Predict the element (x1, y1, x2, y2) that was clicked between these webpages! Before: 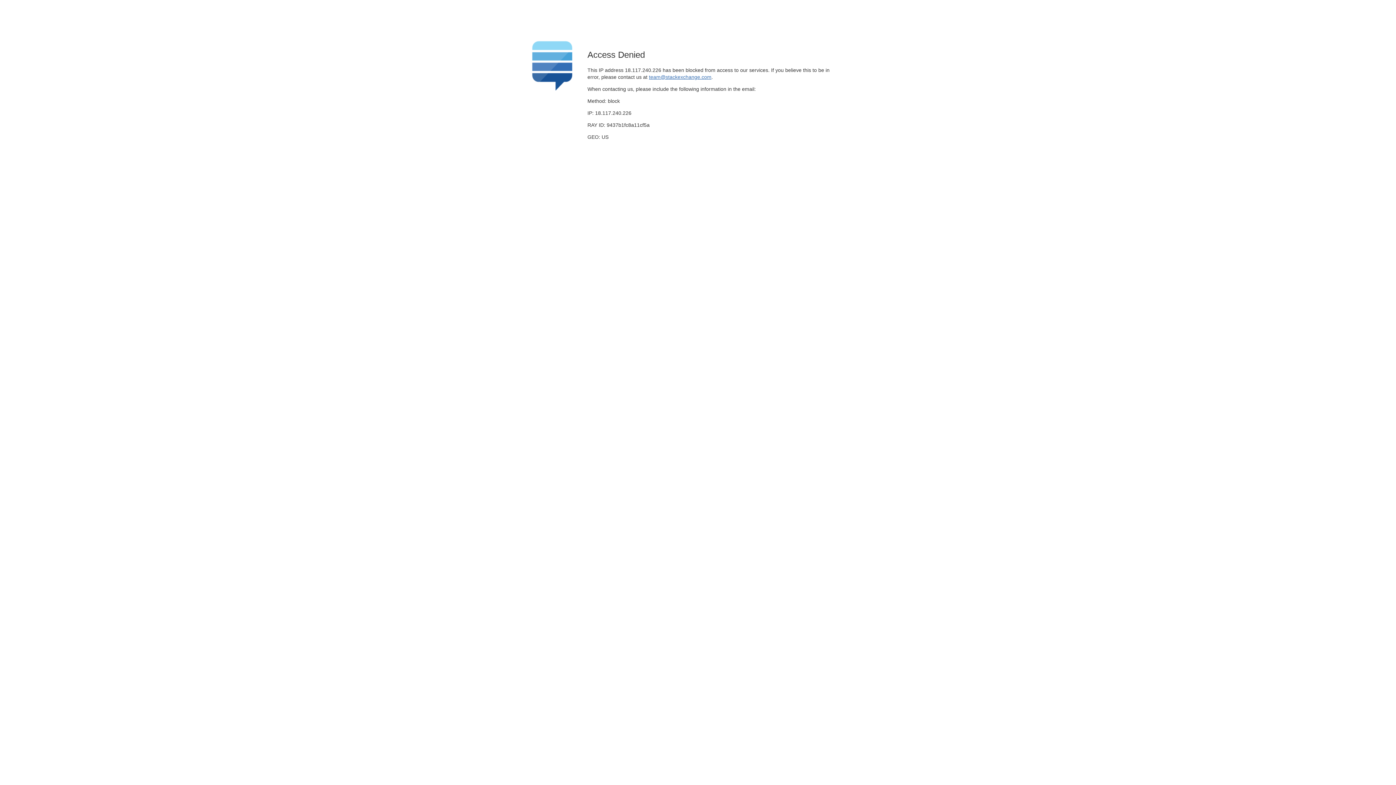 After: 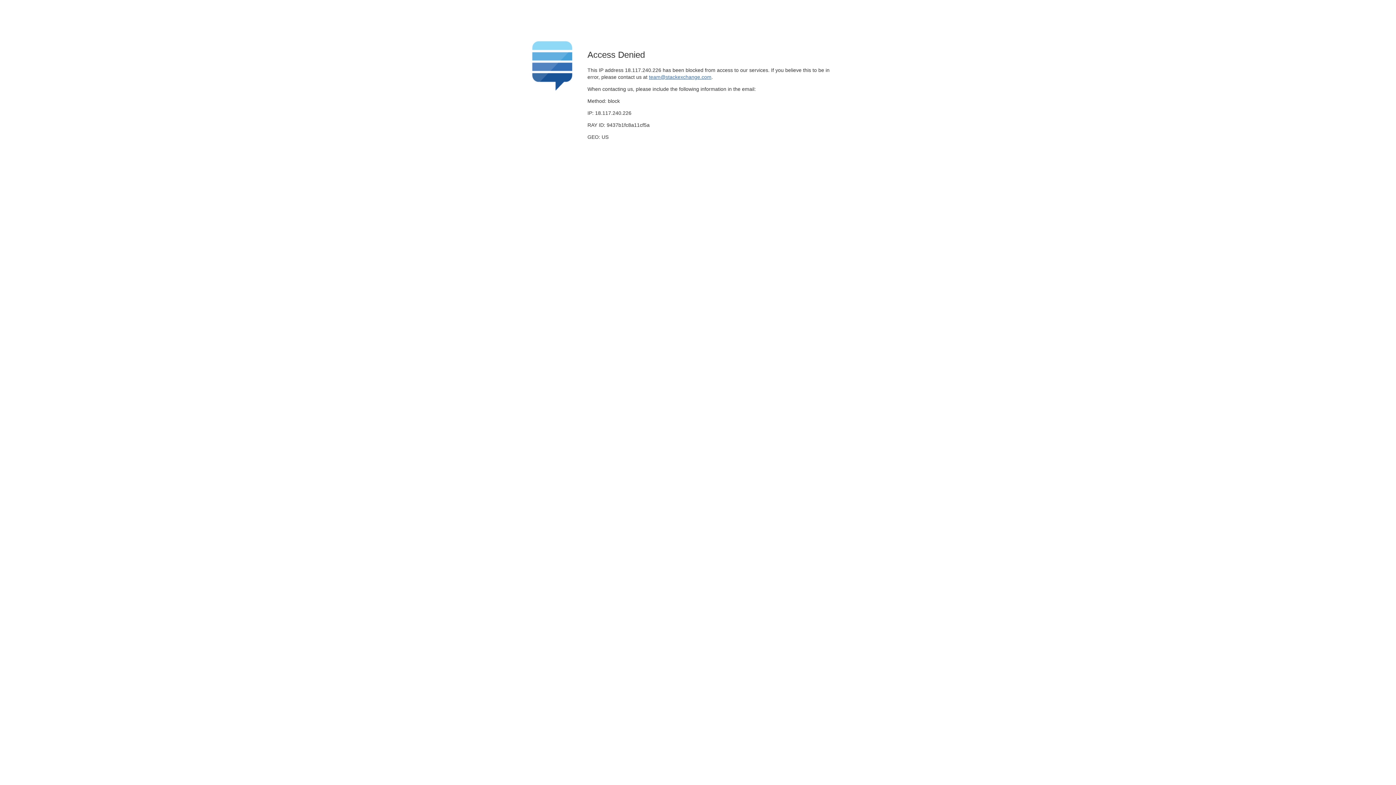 Action: label: team@stackexchange.com bbox: (649, 74, 711, 79)